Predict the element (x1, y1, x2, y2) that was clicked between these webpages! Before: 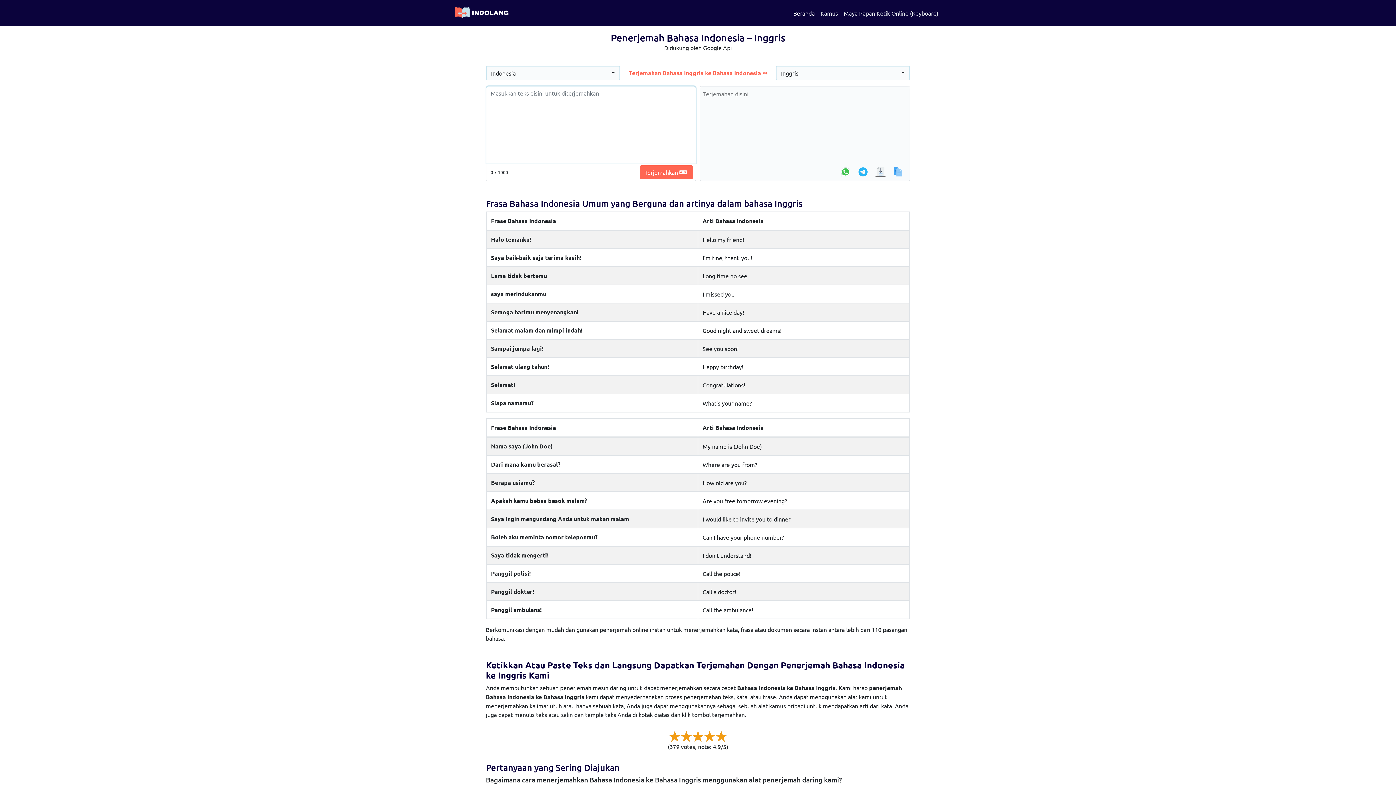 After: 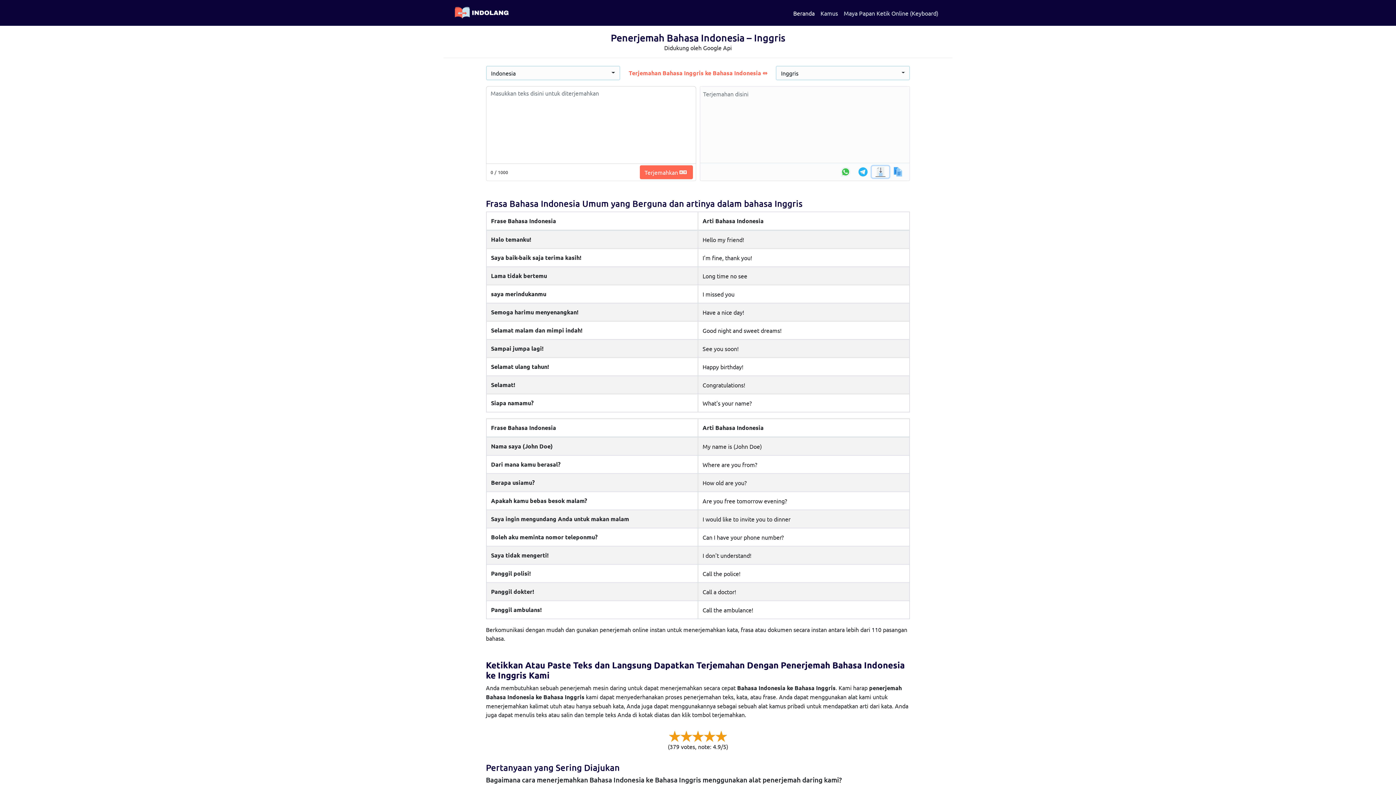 Action: bbox: (872, 166, 889, 177)